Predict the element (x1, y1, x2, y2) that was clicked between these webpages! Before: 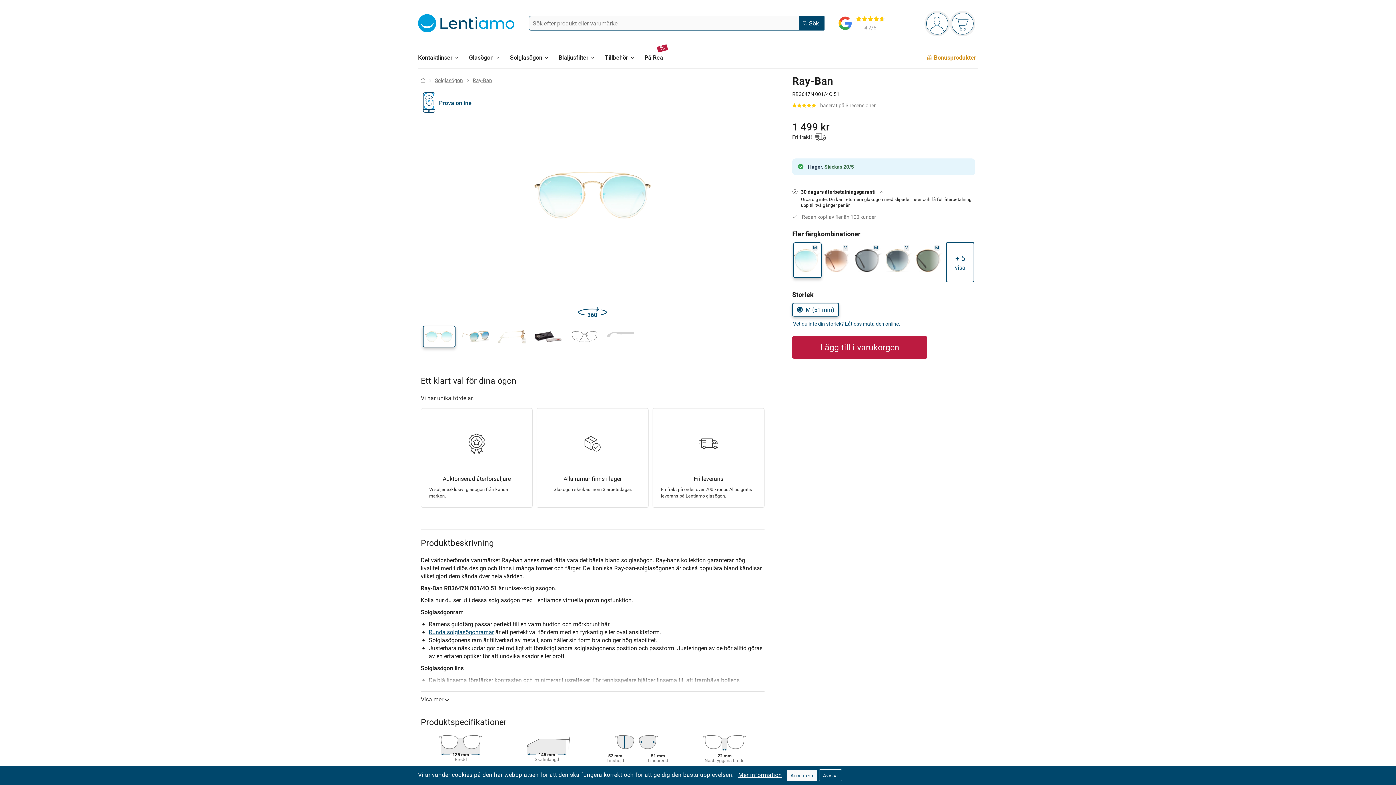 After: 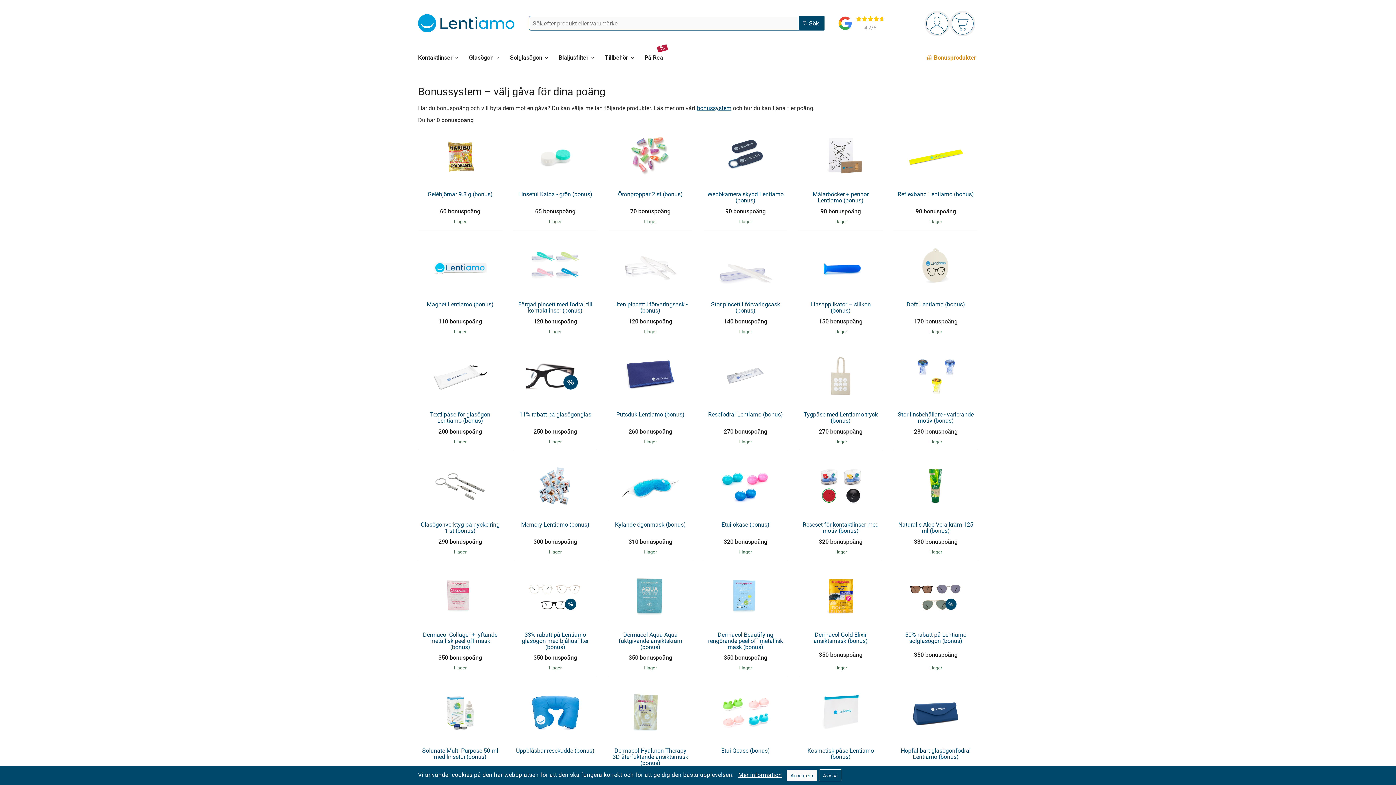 Action: bbox: (925, 46, 978, 68) label: Bonusprodukter